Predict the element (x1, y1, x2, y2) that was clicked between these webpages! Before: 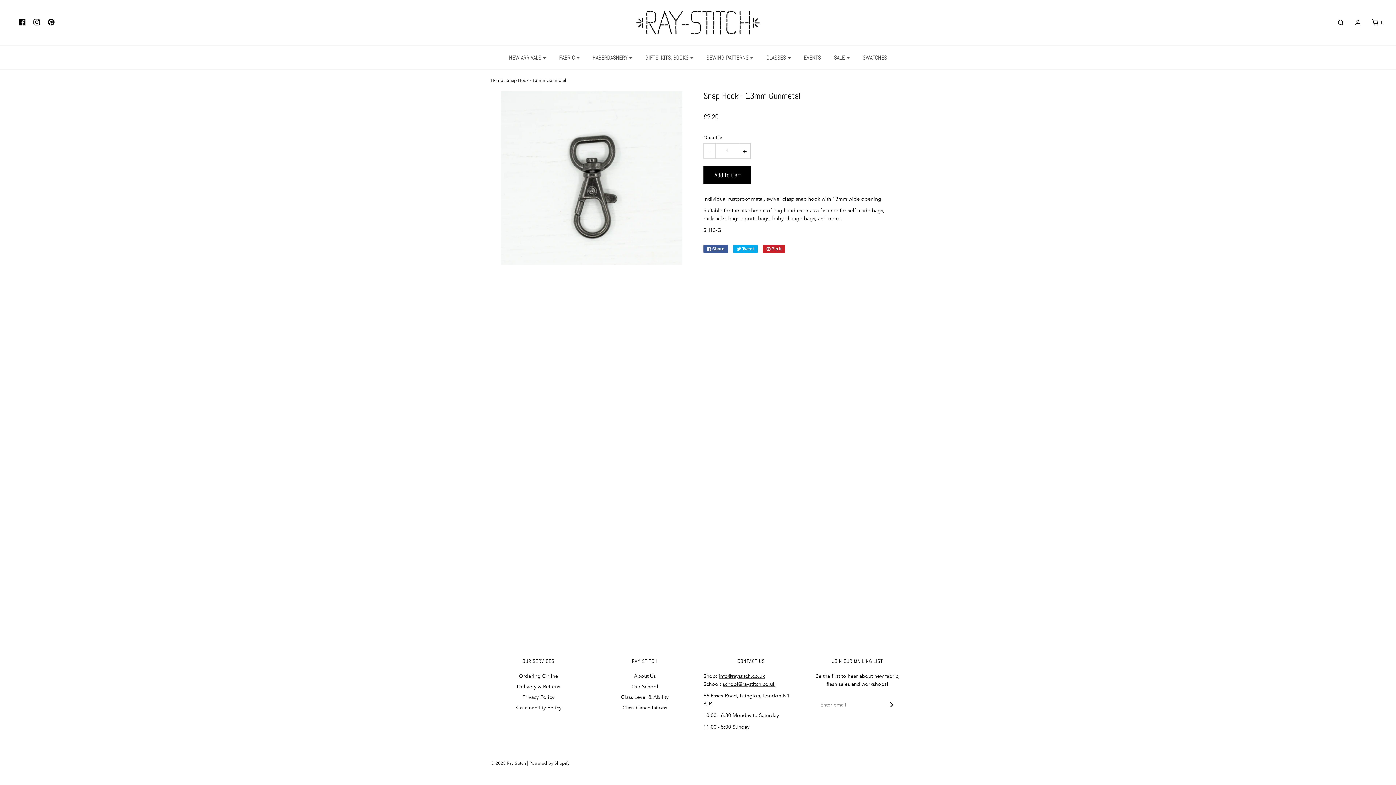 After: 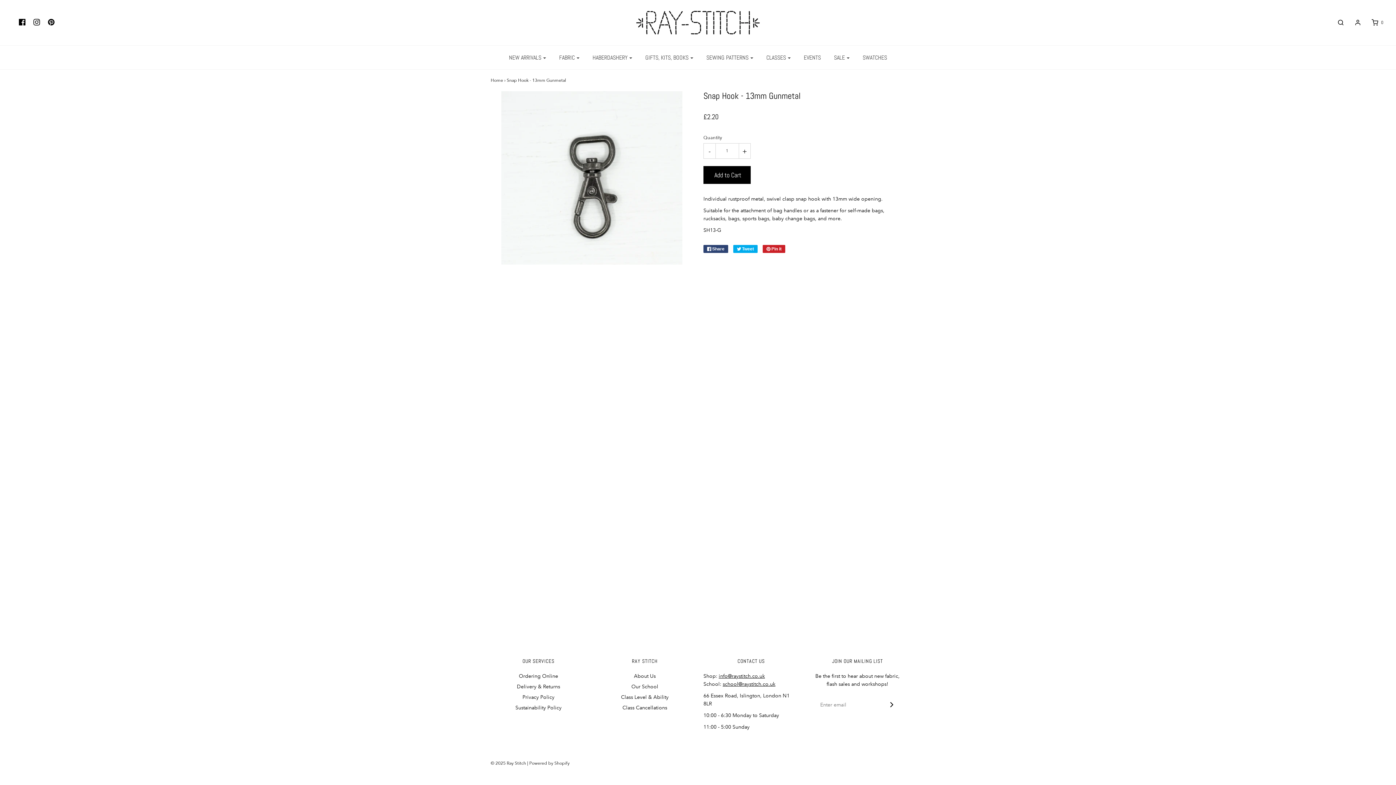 Action: bbox: (703, 245, 728, 253) label:  Share